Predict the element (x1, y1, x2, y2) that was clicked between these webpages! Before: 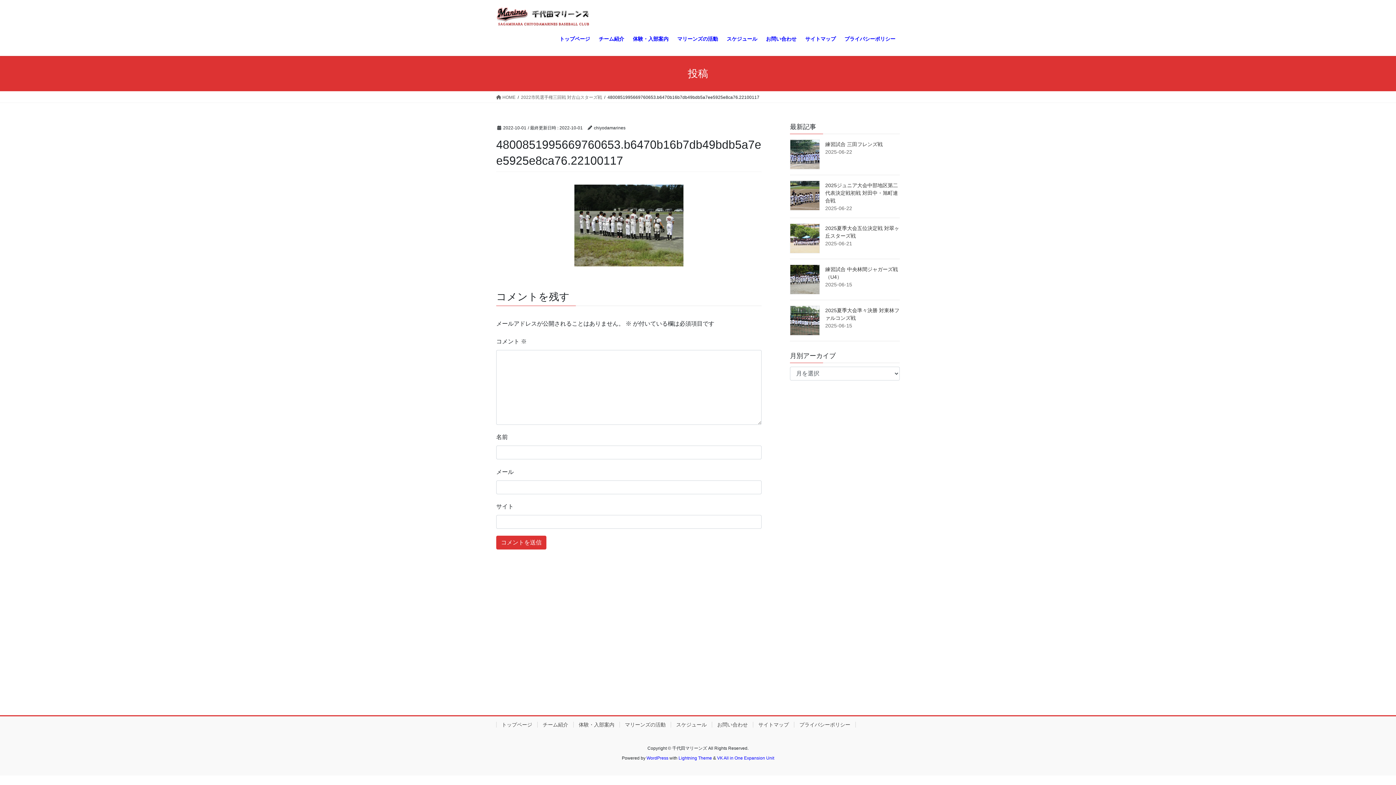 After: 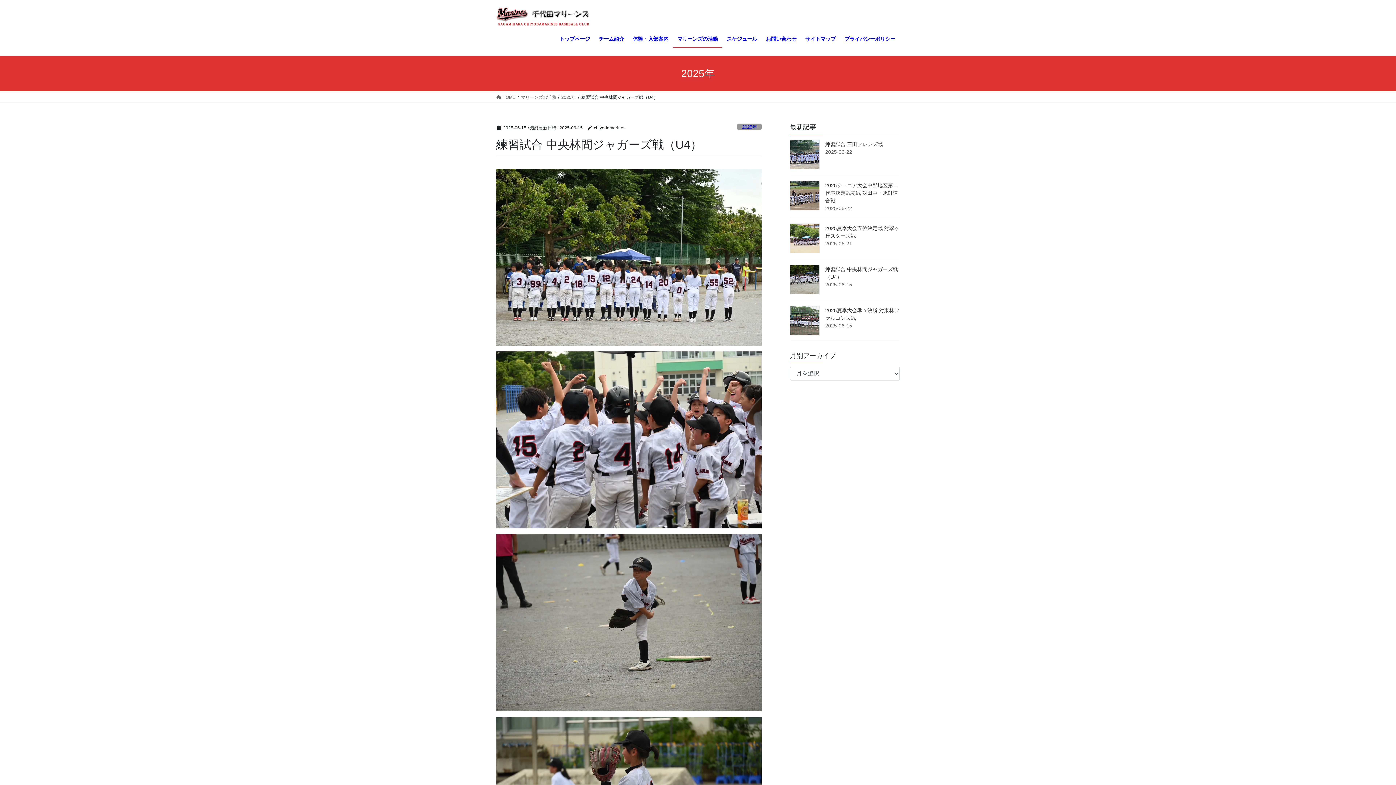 Action: bbox: (790, 264, 820, 294)